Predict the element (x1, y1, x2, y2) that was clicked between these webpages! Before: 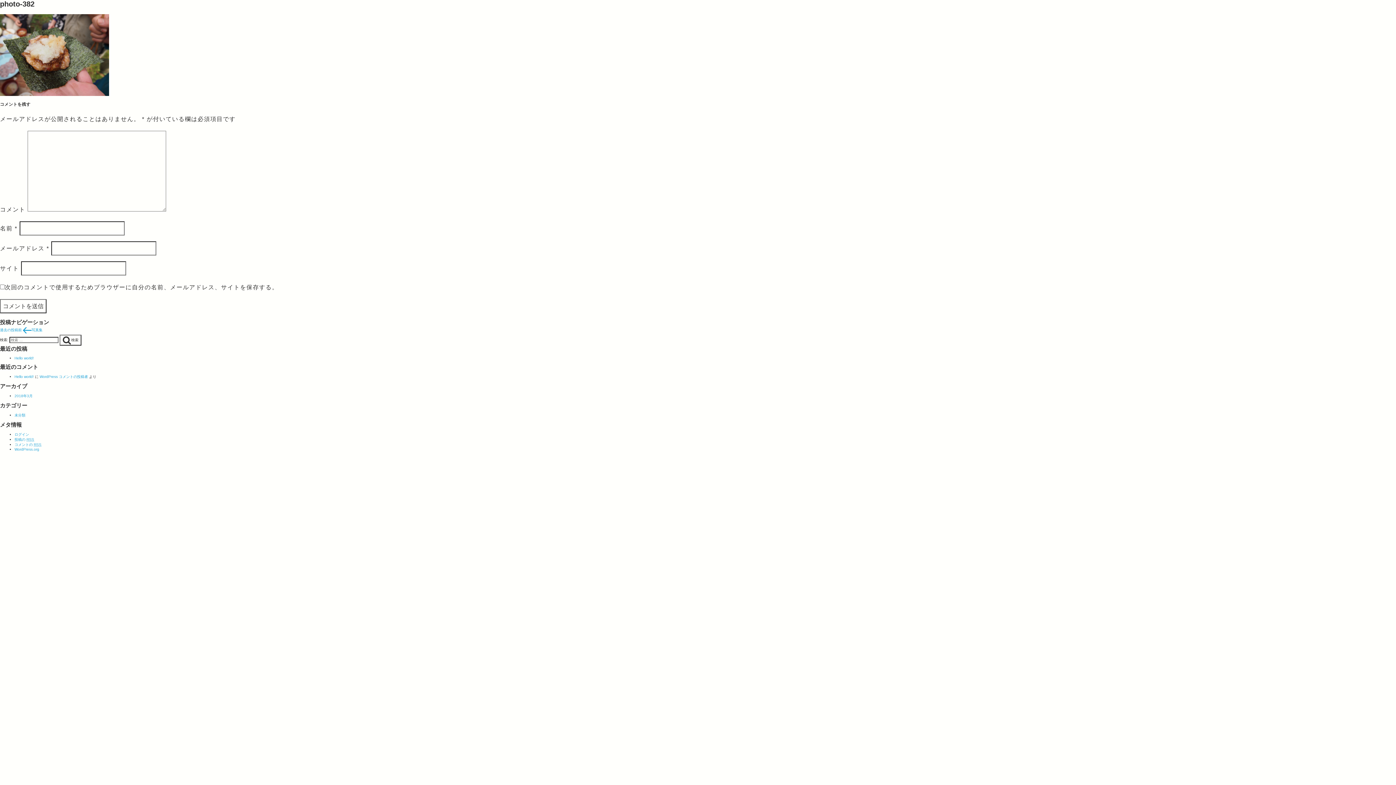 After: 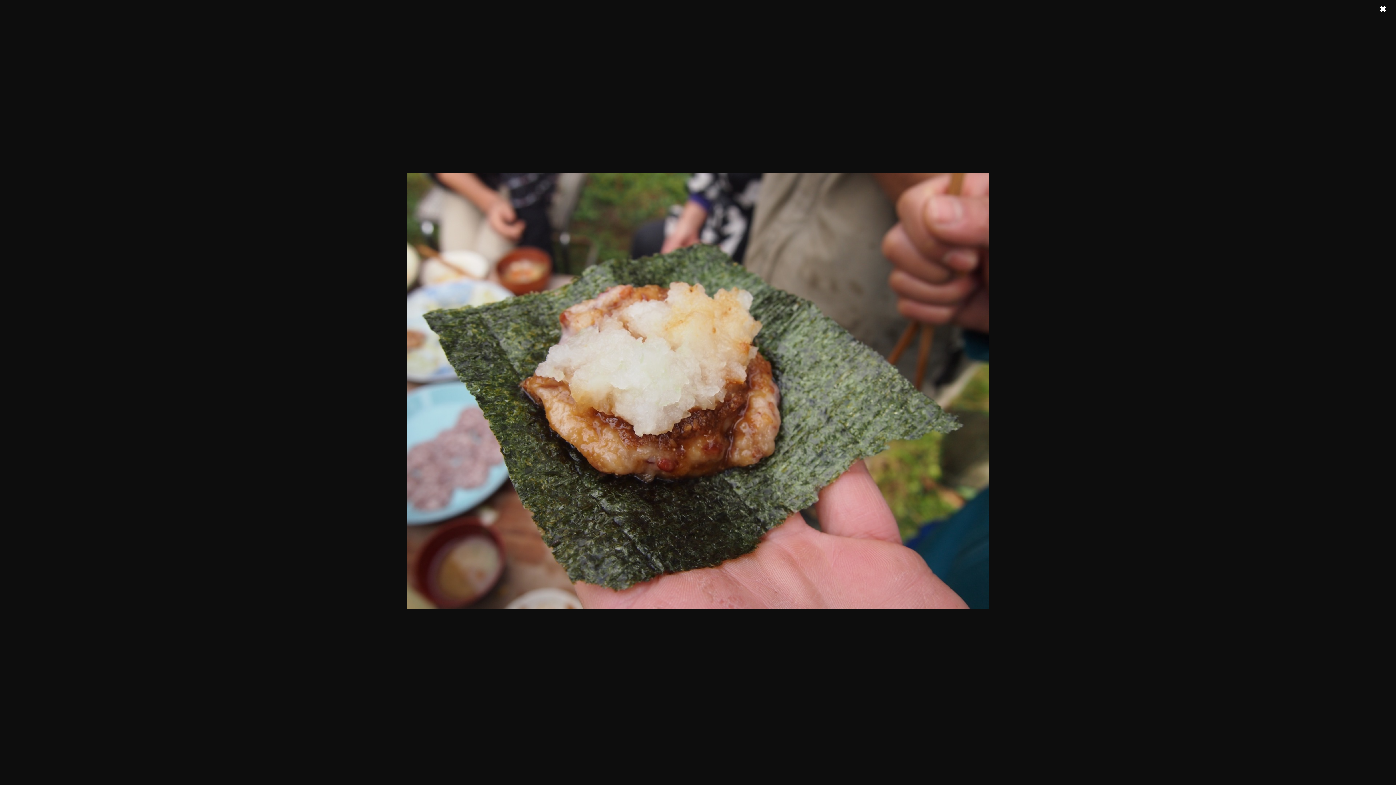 Action: bbox: (0, 51, 109, 57)